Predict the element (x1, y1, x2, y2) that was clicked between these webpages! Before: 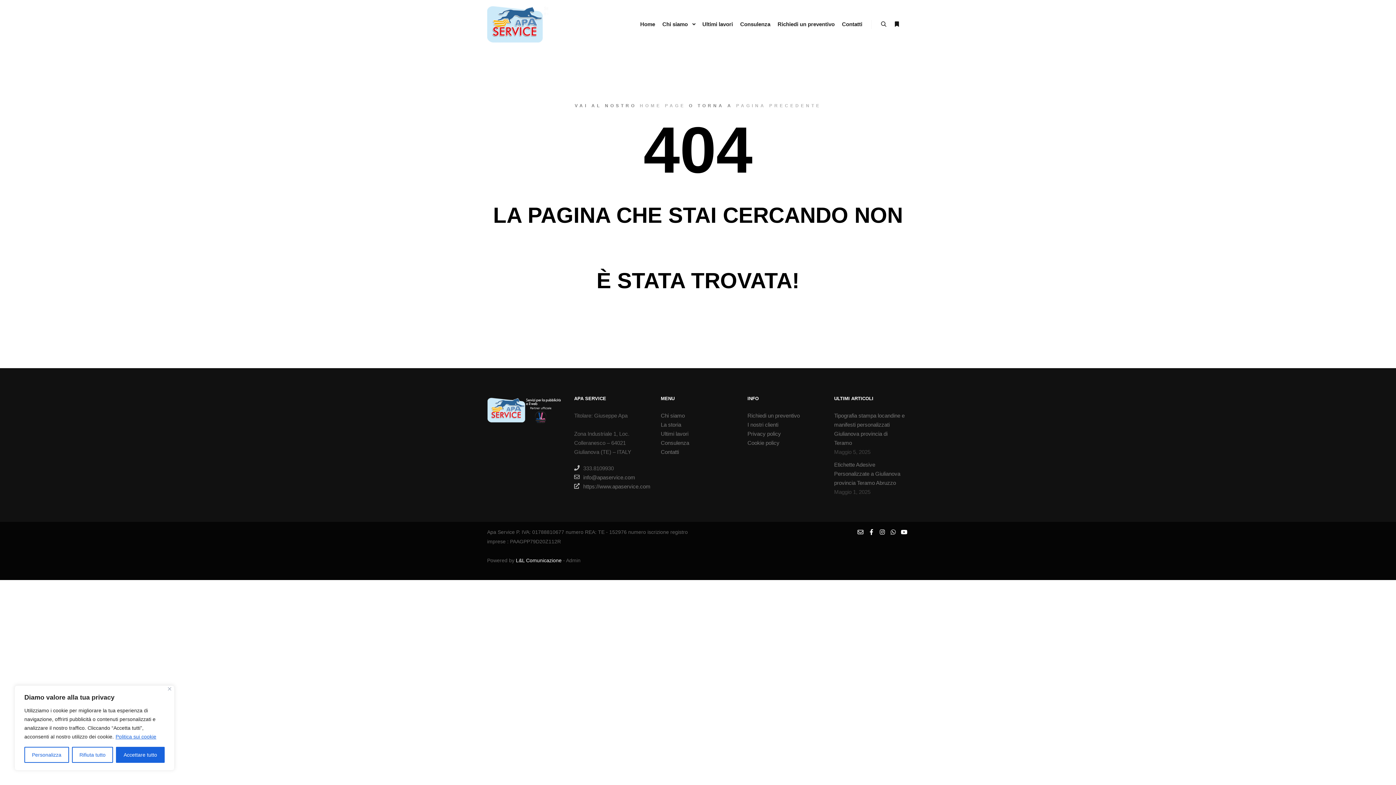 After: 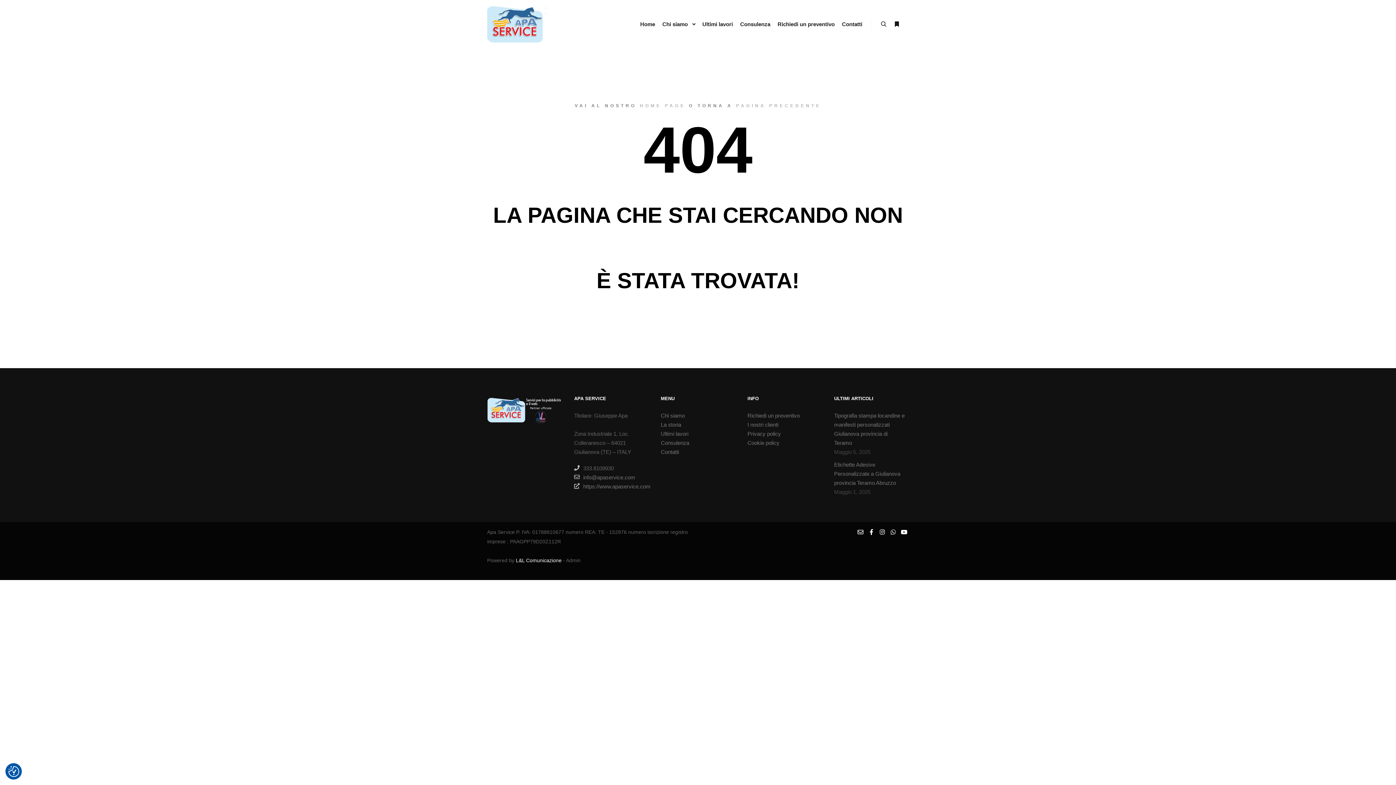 Action: label: Accettare tutto bbox: (116, 747, 164, 763)